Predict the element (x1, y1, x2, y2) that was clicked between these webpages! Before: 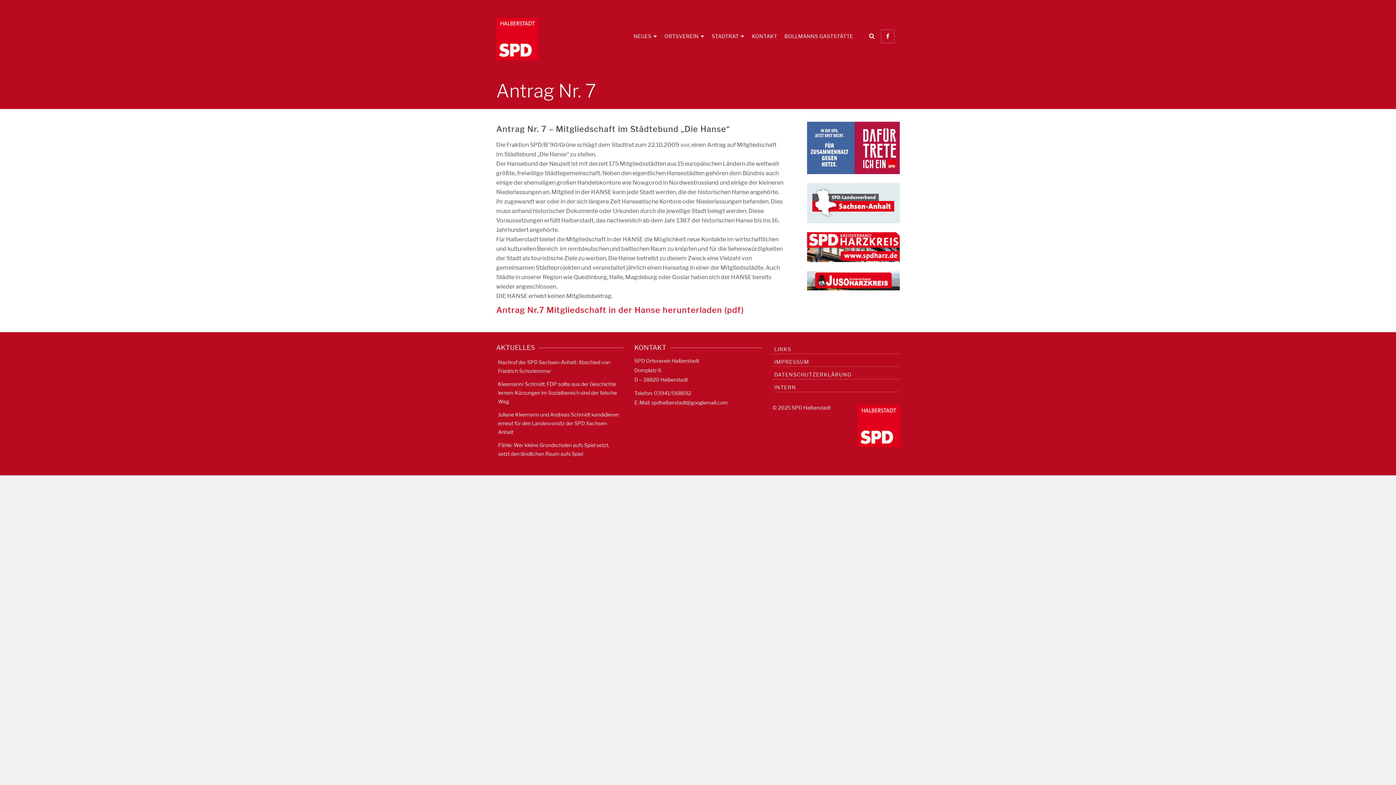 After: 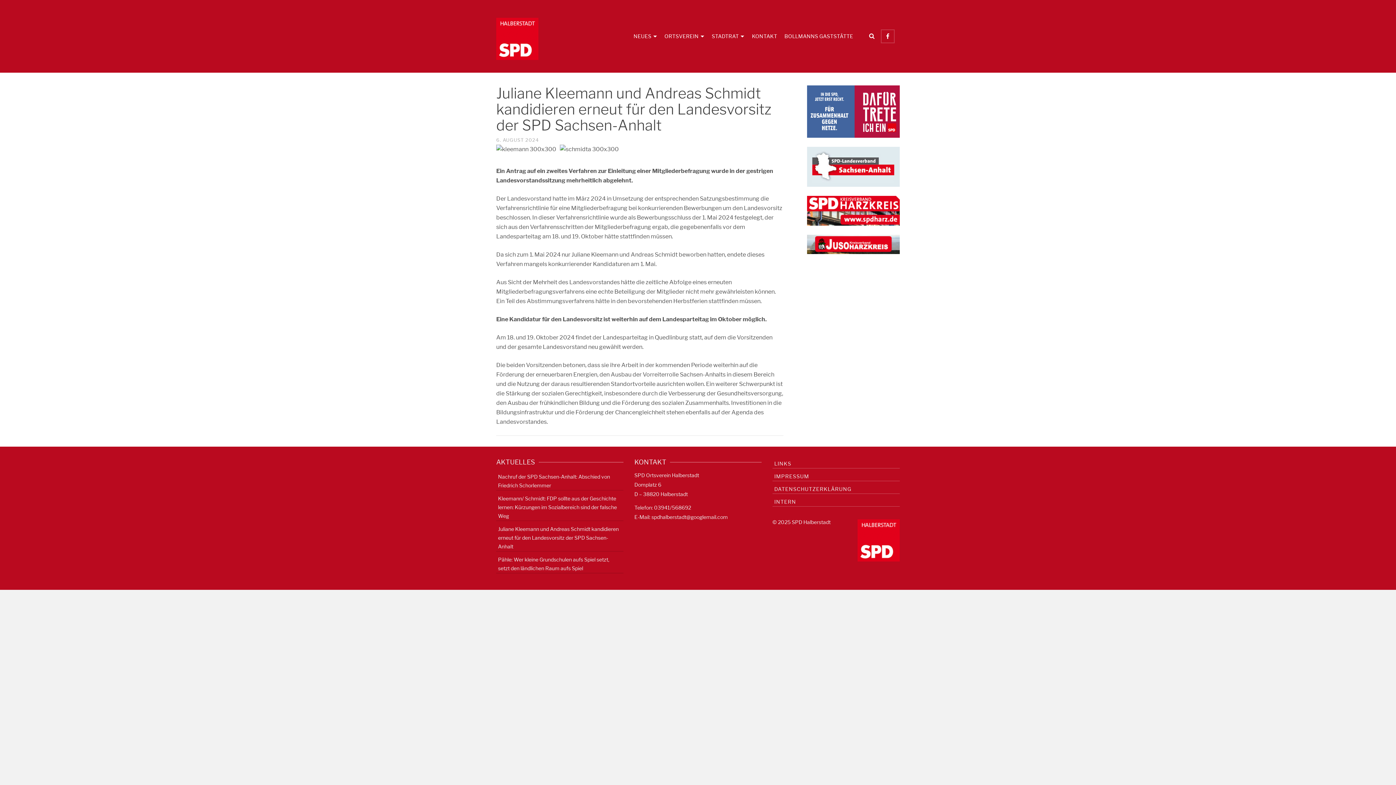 Action: bbox: (496, 408, 623, 437) label: Juliane Kleemann und Andreas Schmidt kandidieren erneut für den Landesvorsitz der SPD Sachsen-Anhalt